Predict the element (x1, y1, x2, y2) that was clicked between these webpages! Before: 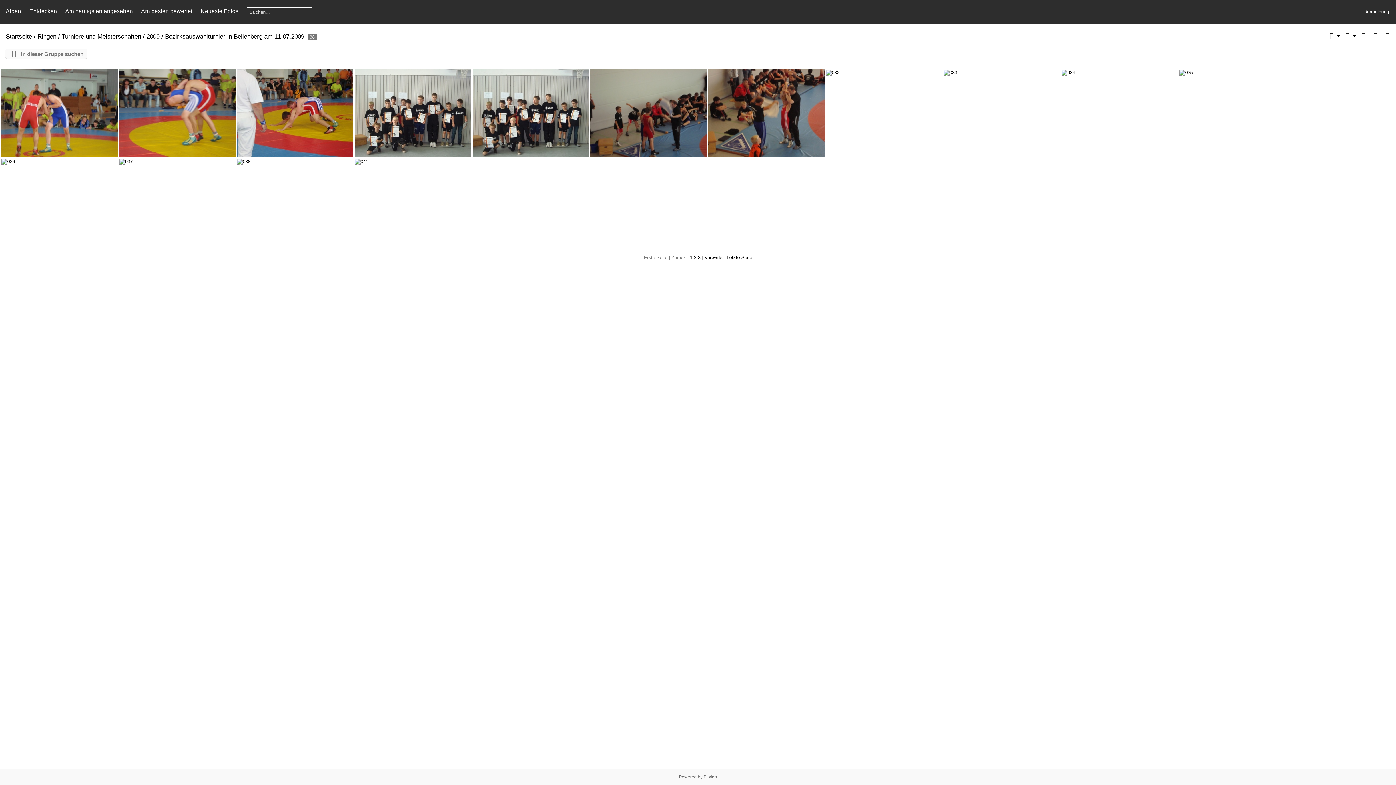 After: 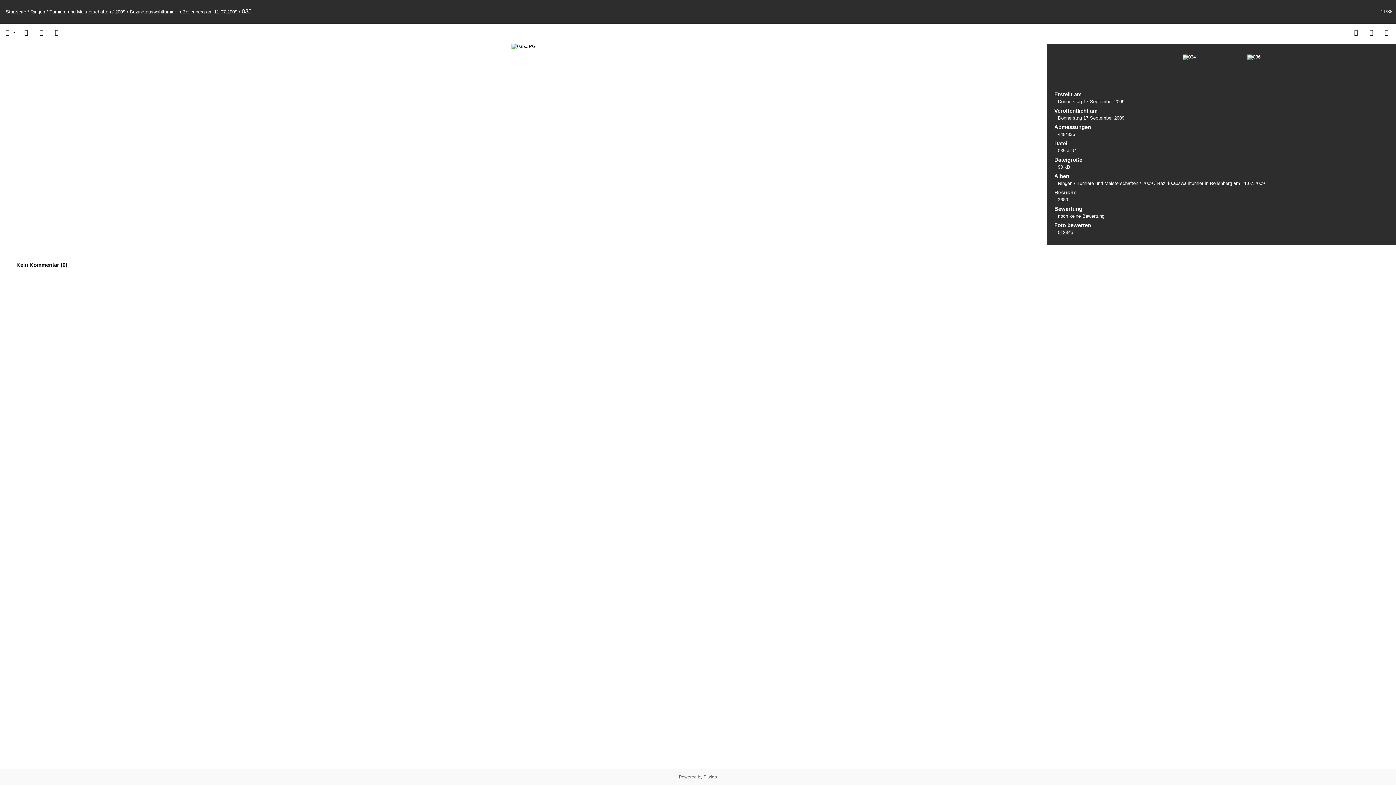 Action: bbox: (1179, 69, 1193, 75)